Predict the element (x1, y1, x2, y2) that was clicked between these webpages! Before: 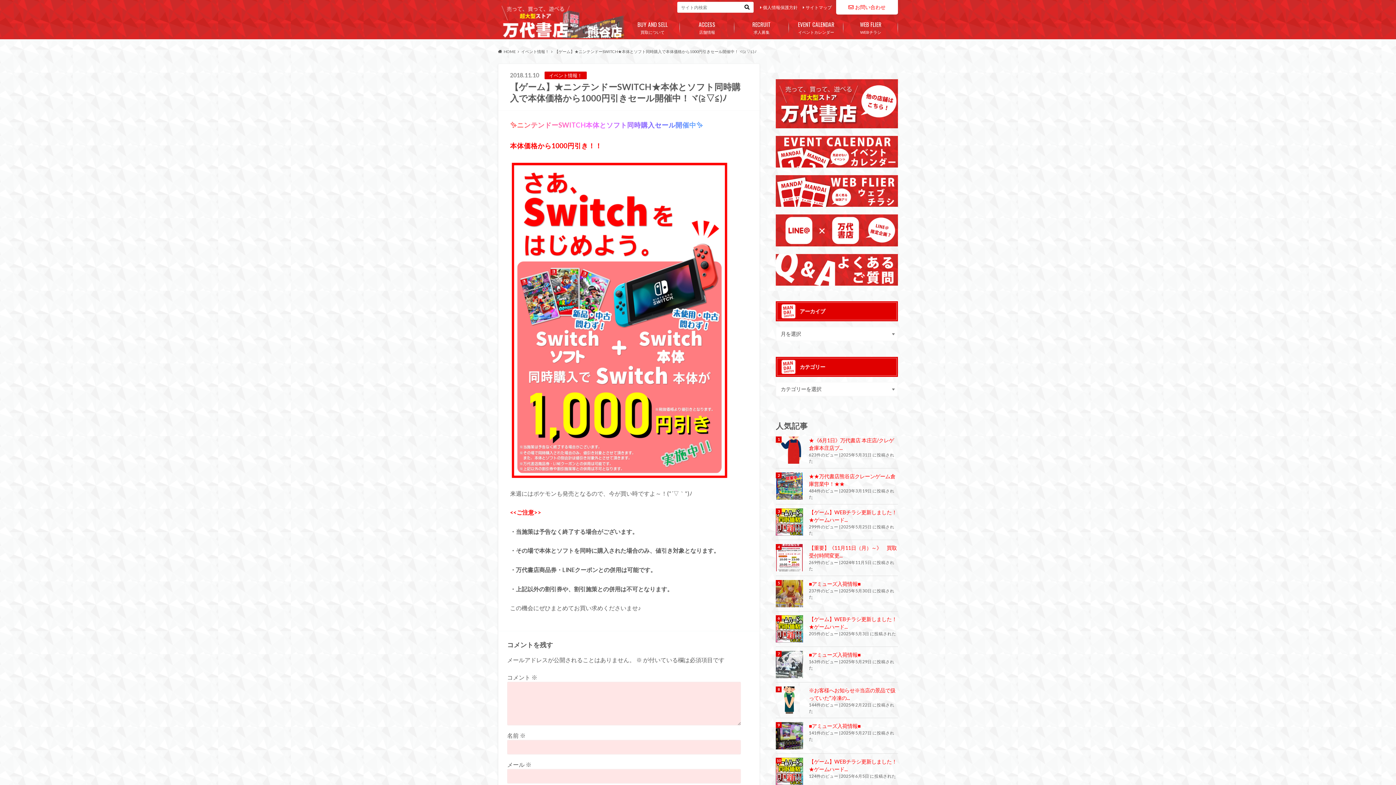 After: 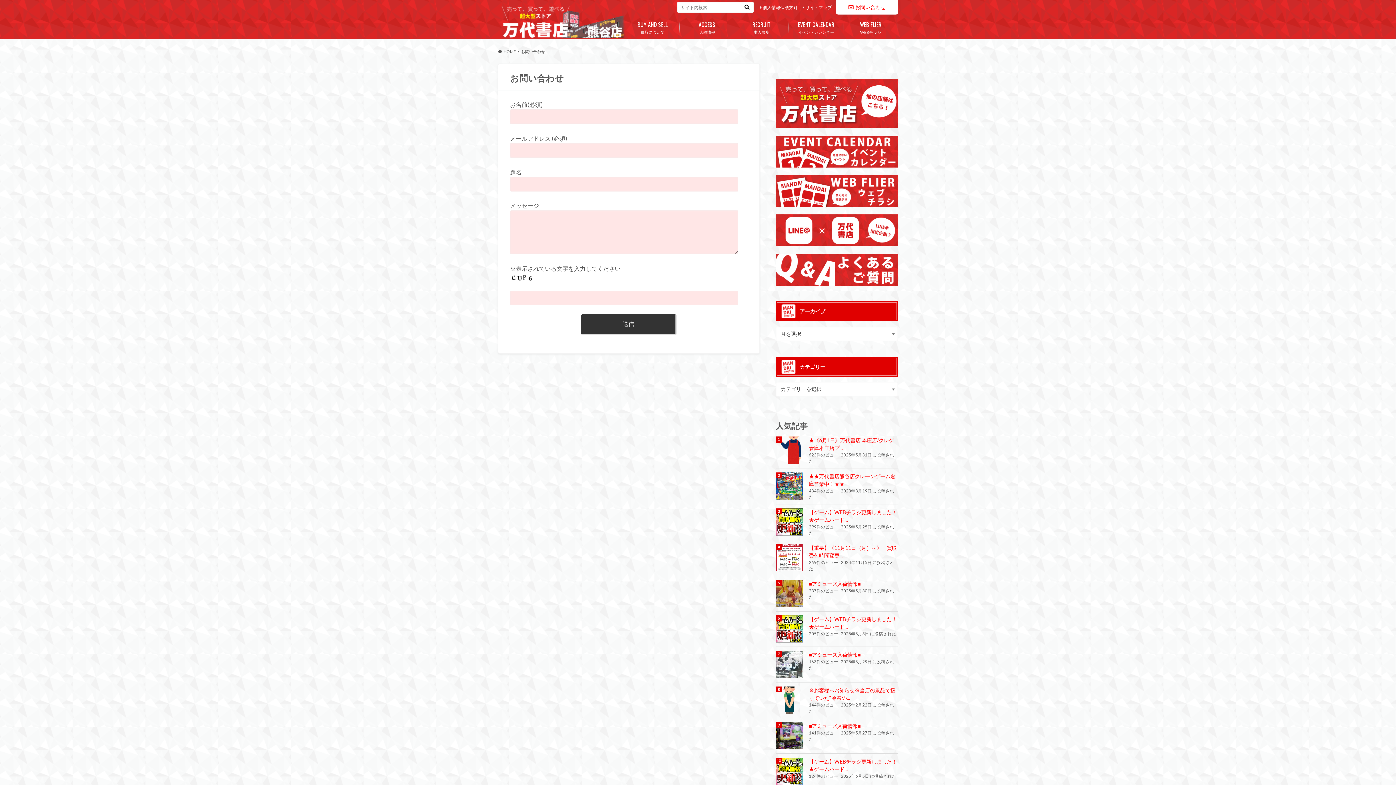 Action: label: お問い合わせ bbox: (836, 0, 898, 14)